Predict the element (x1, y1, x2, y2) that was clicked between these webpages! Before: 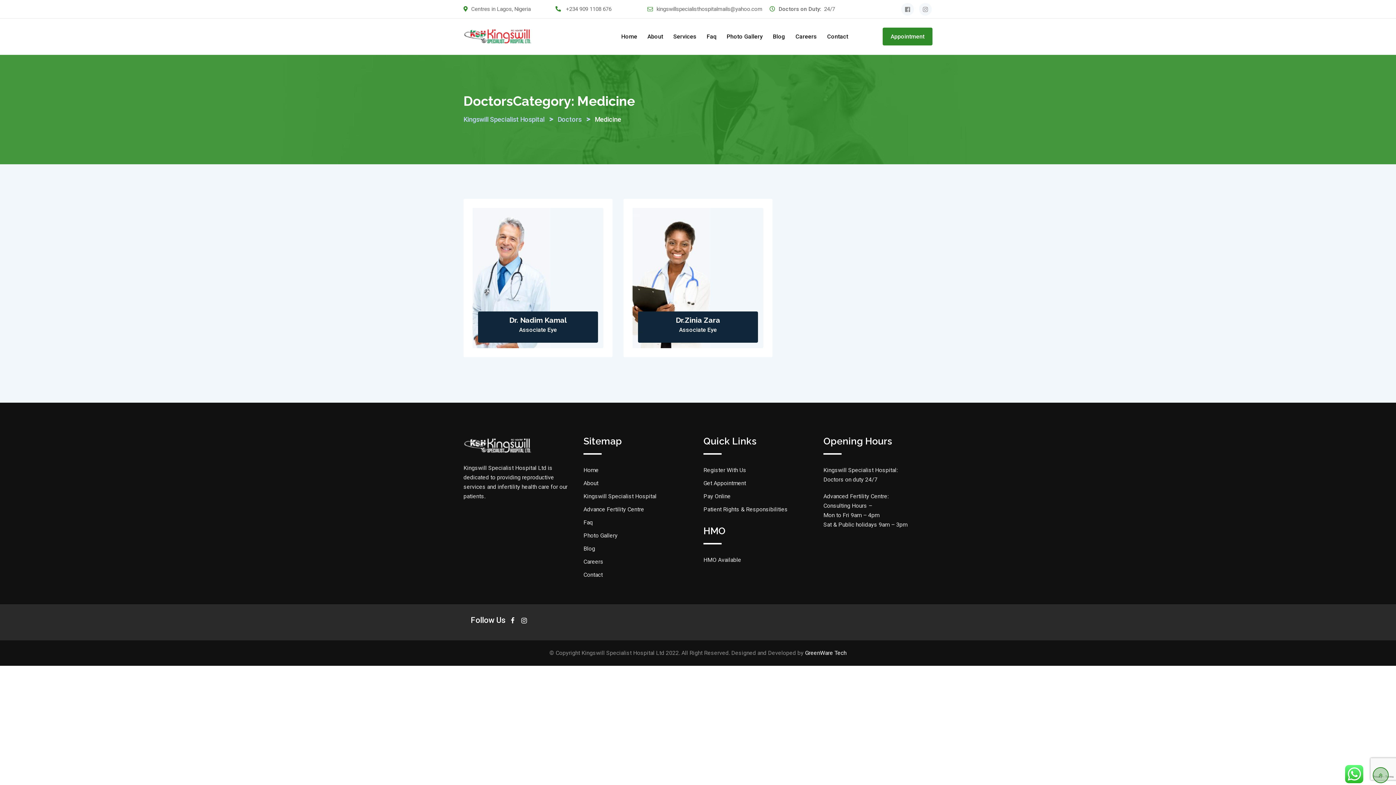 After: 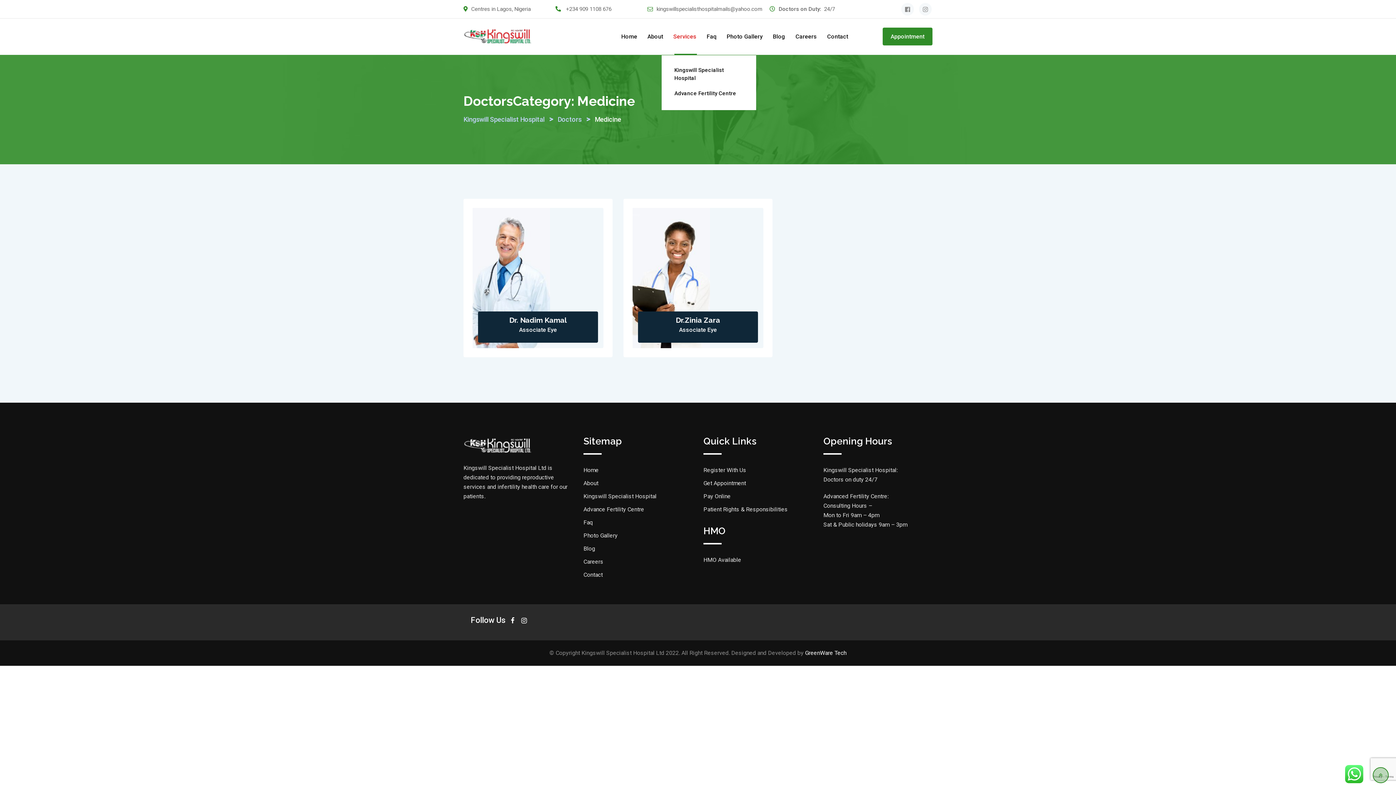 Action: label: Services bbox: (669, 18, 701, 54)